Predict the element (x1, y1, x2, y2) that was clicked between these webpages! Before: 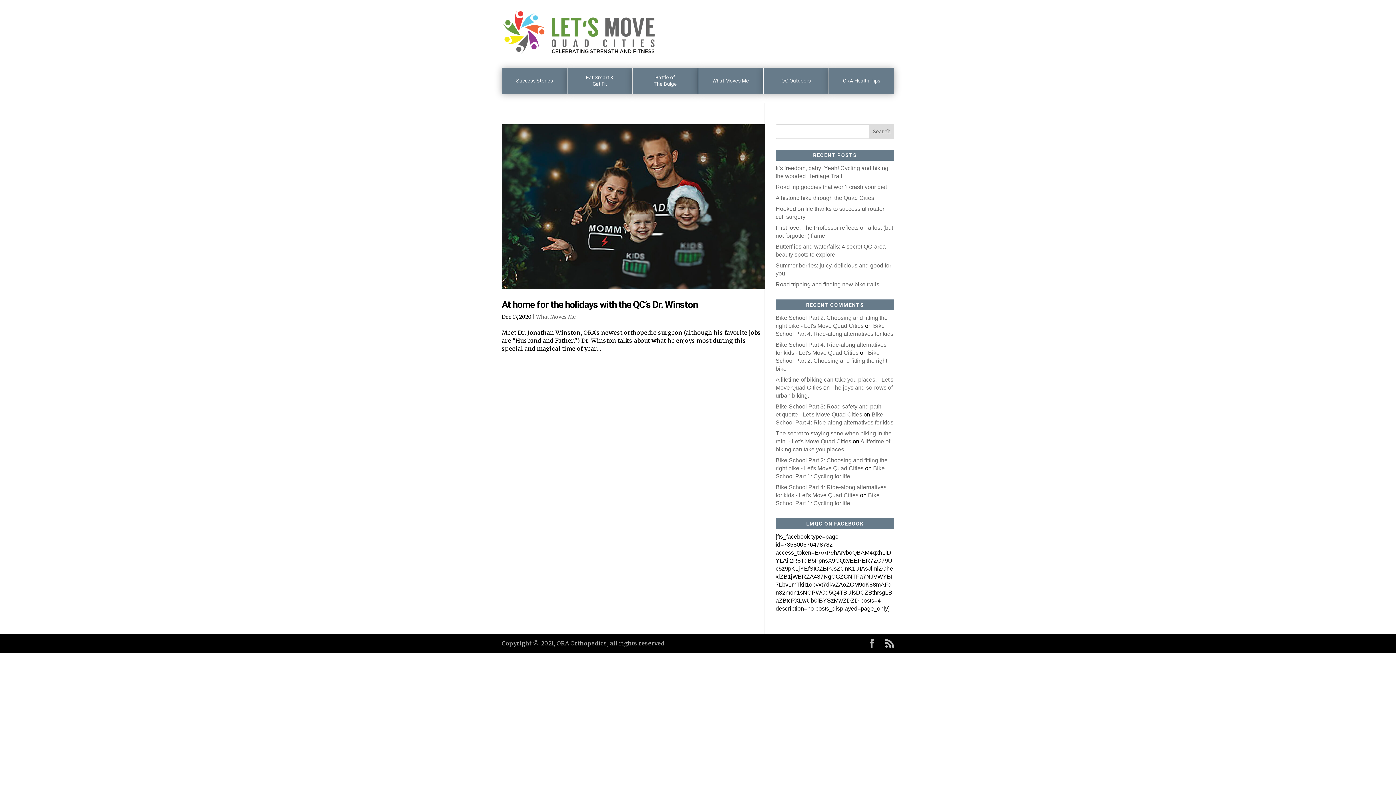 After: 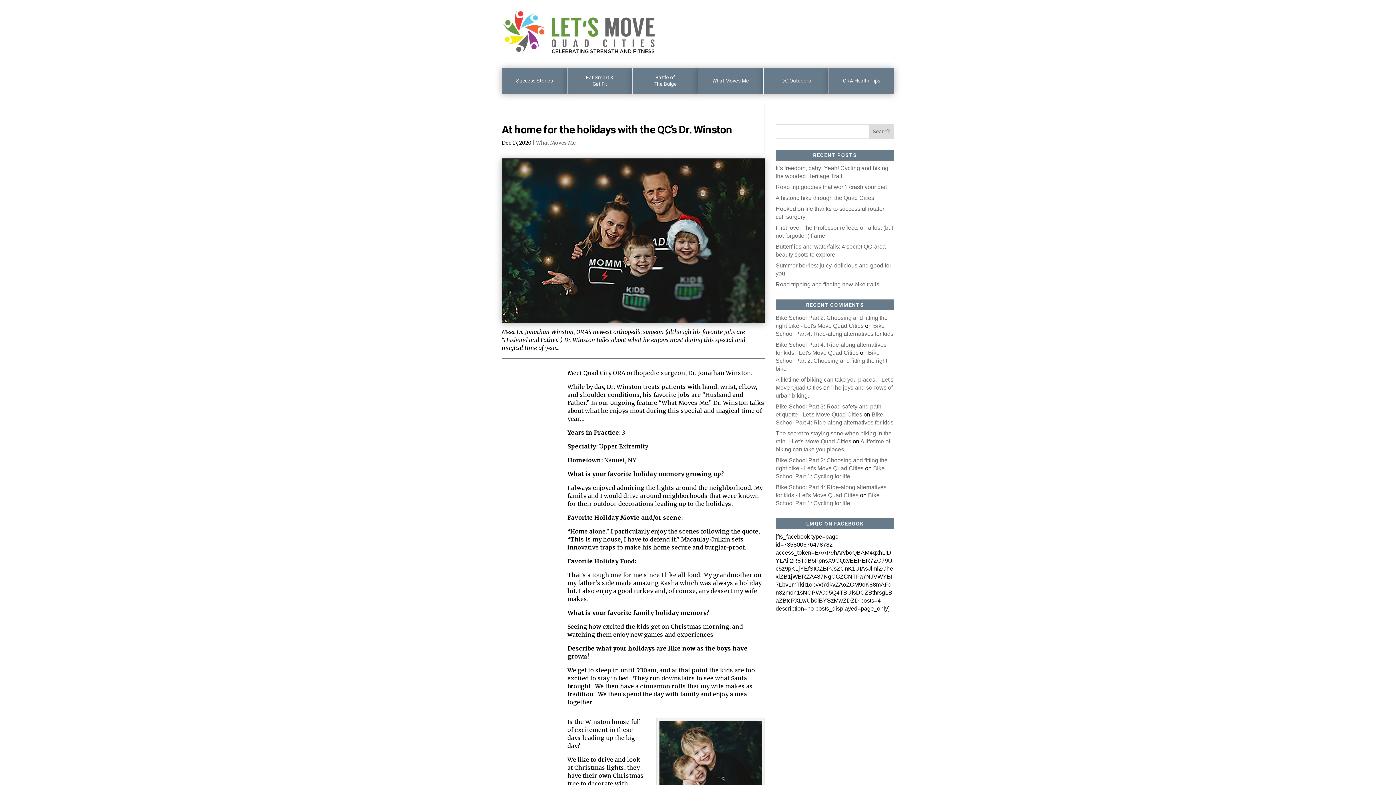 Action: label: At home for the holidays with the QC’s Dr. Winston bbox: (501, 299, 697, 310)